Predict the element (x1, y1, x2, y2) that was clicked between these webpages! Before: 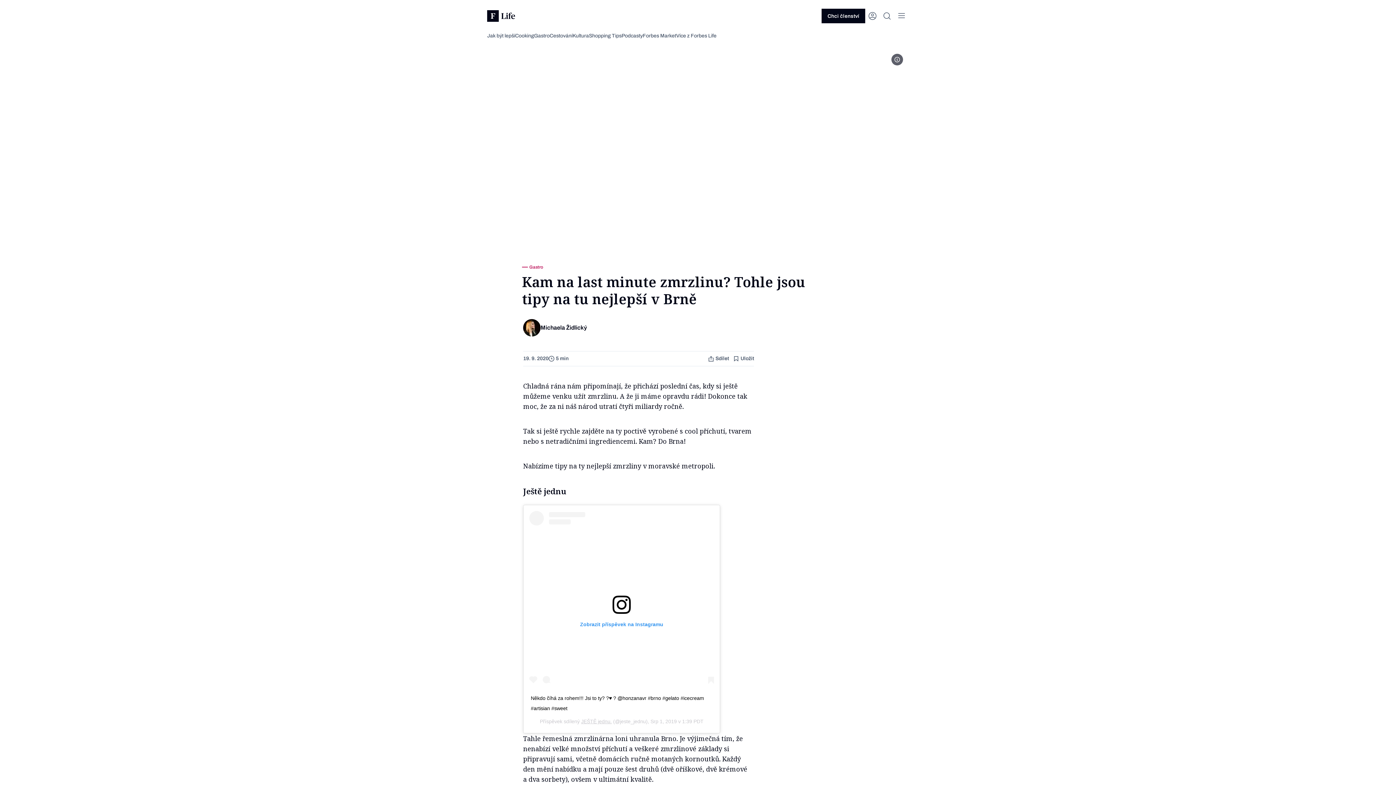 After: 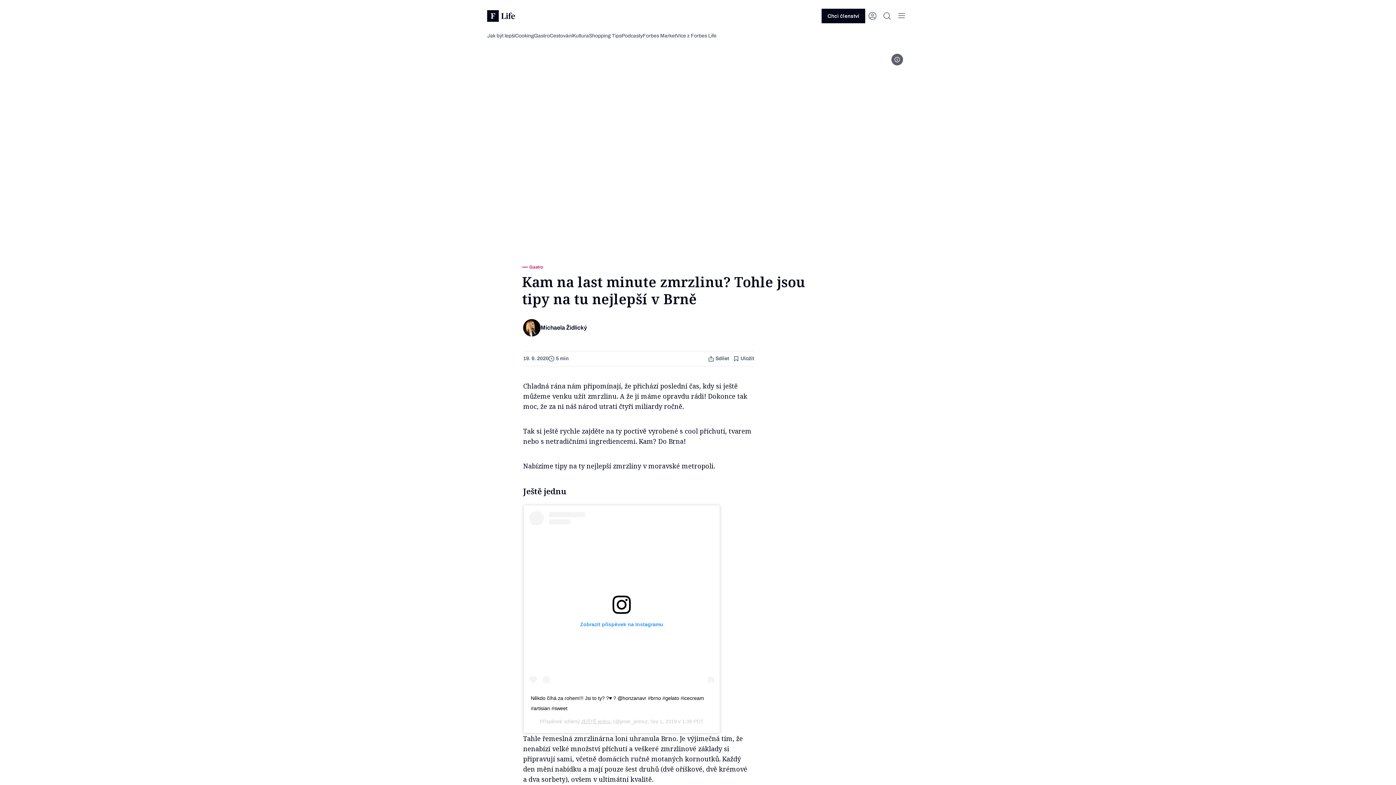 Action: bbox: (529, 511, 714, 687) label: Zobrazit příspěvek na Instagramu